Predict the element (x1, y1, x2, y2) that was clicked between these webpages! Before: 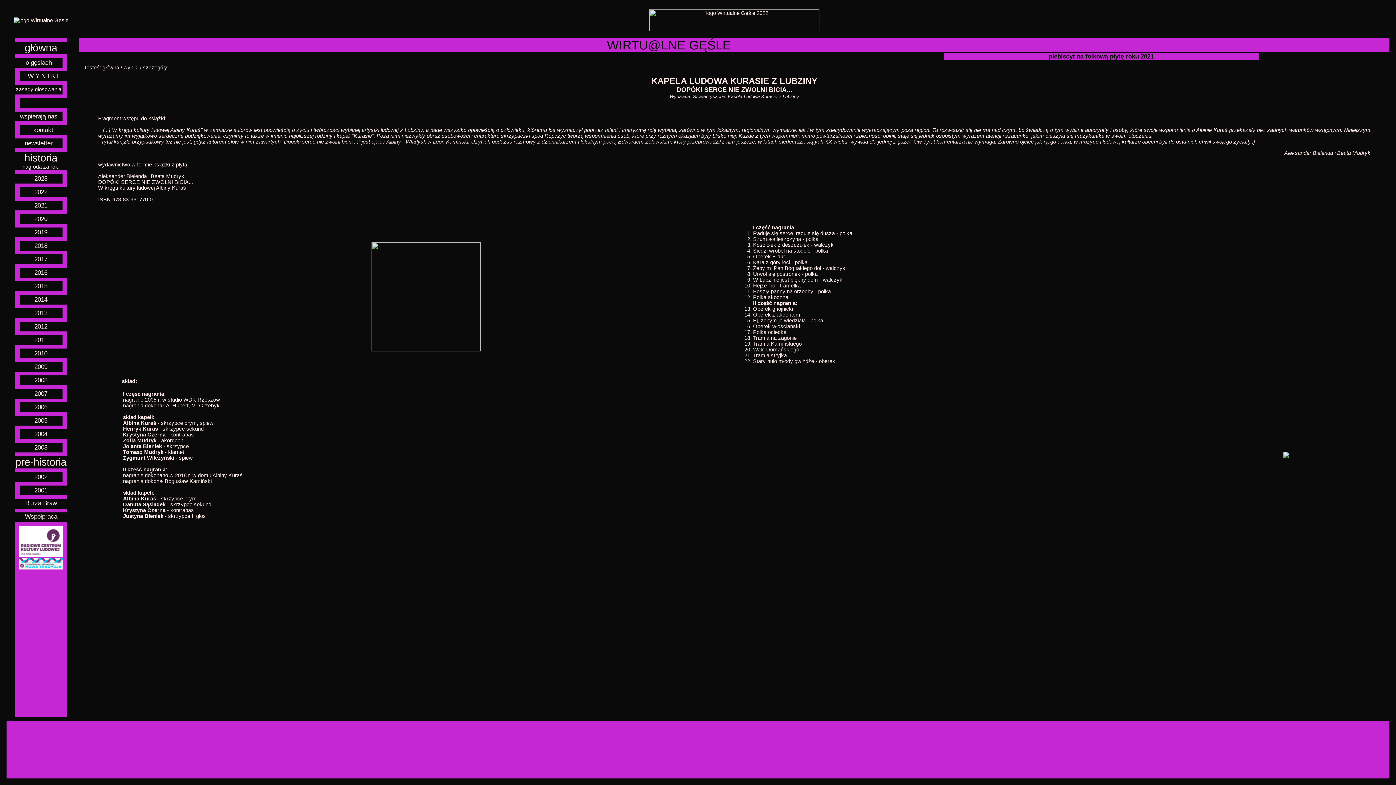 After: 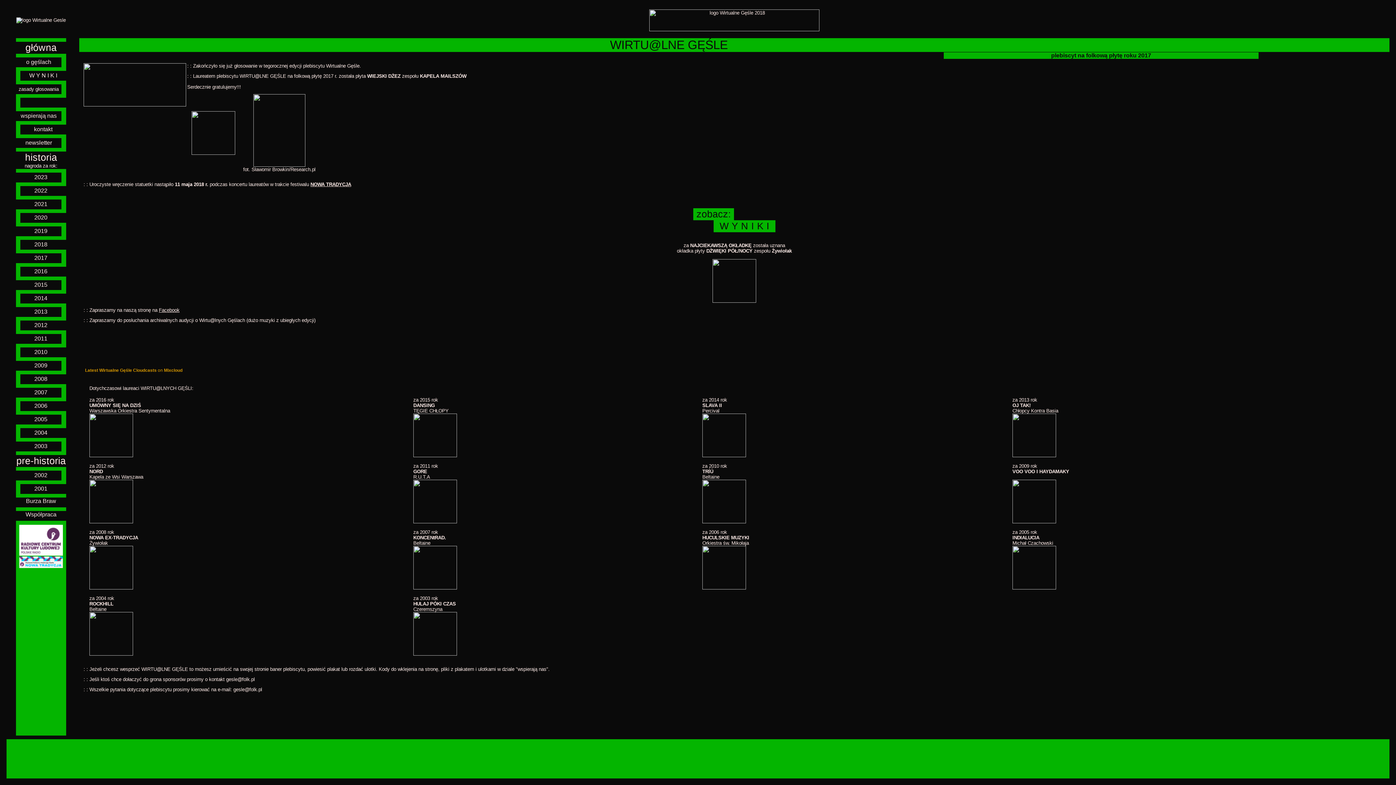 Action: label: 2017 bbox: (34, 255, 47, 262)